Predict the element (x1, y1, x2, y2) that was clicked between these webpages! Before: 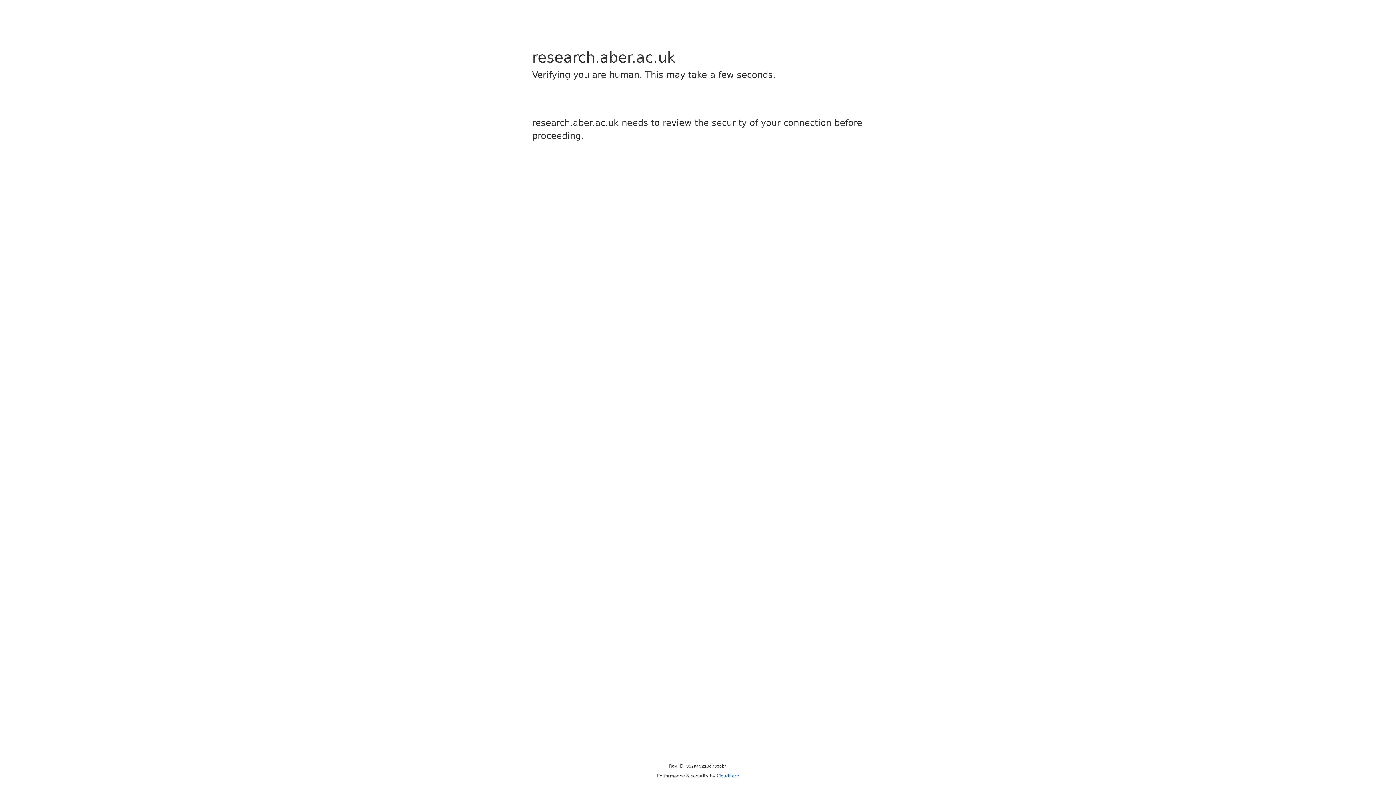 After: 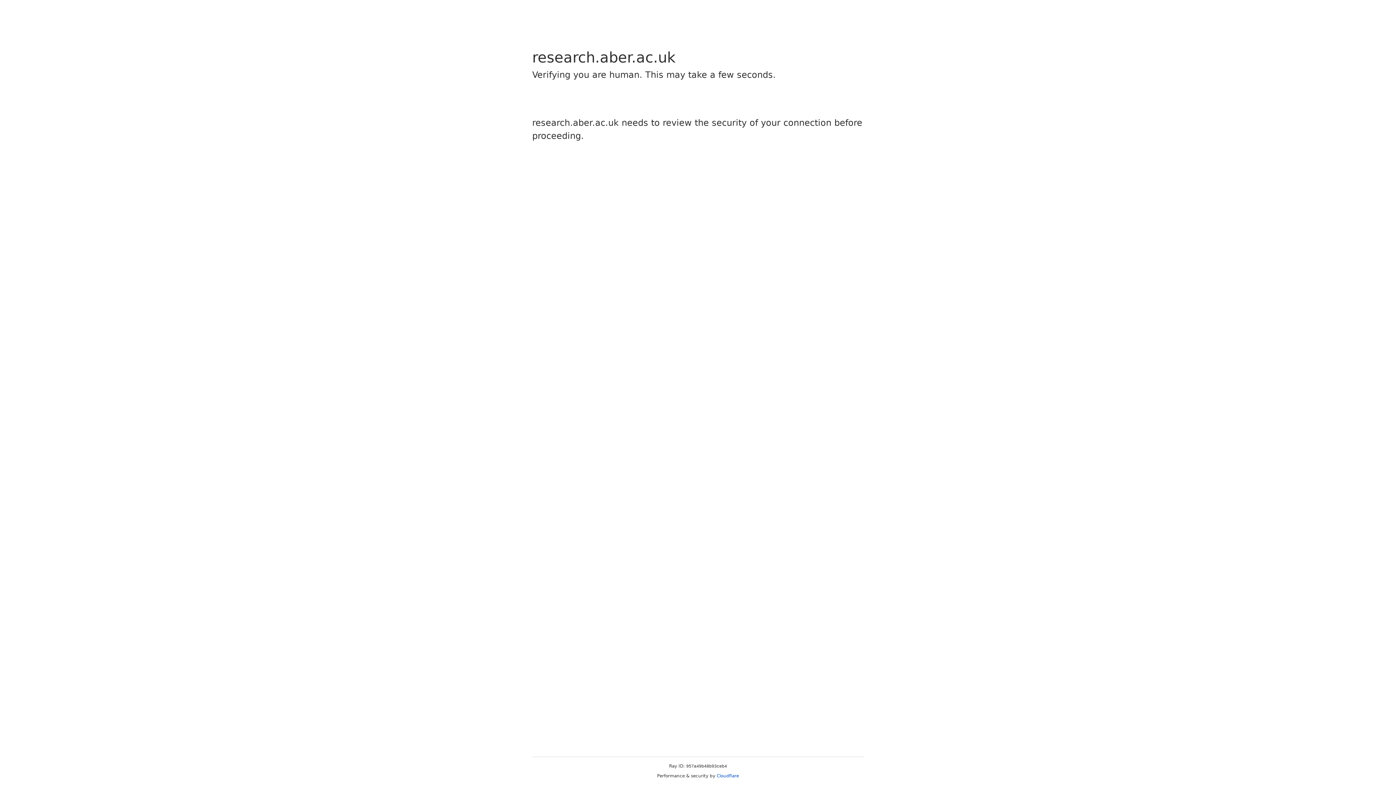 Action: bbox: (716, 773, 739, 778) label: Cloudflare